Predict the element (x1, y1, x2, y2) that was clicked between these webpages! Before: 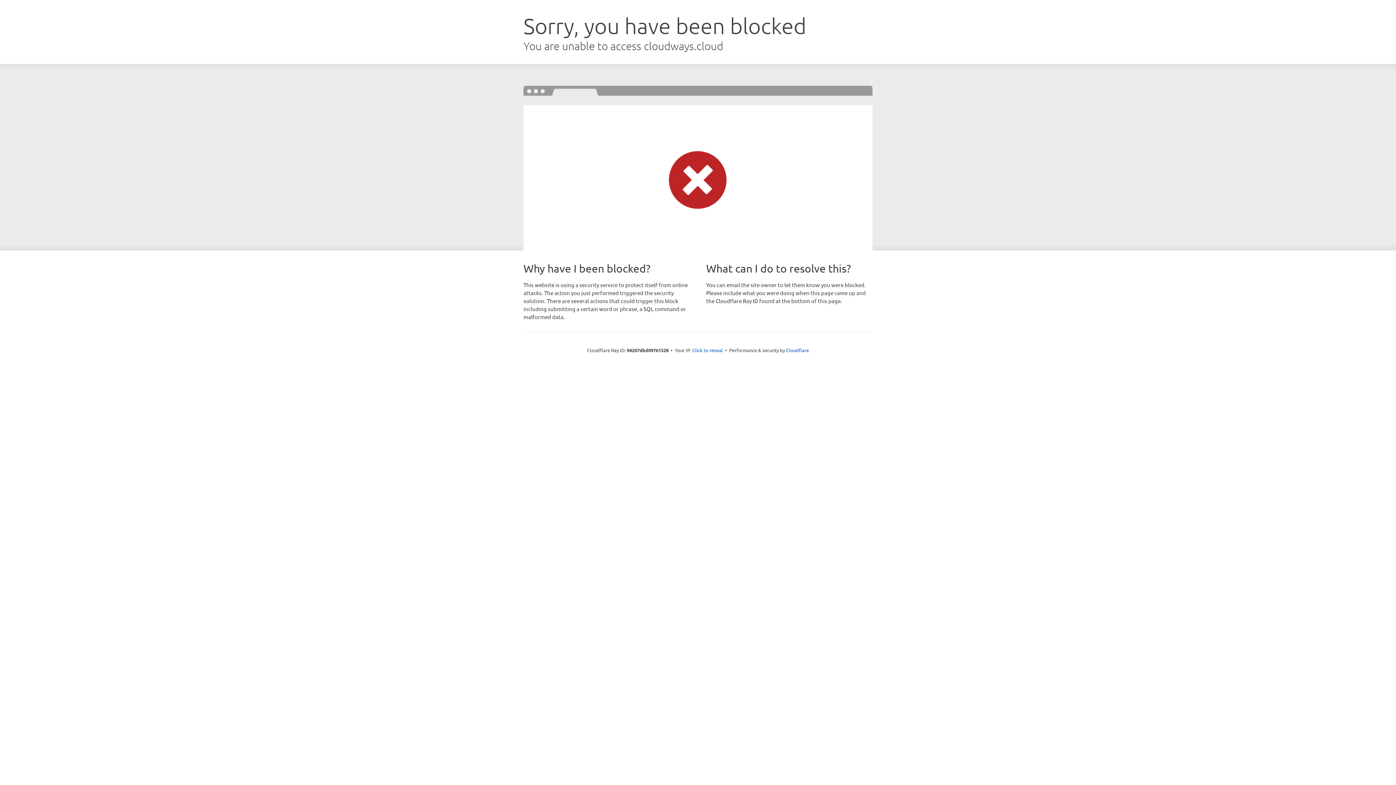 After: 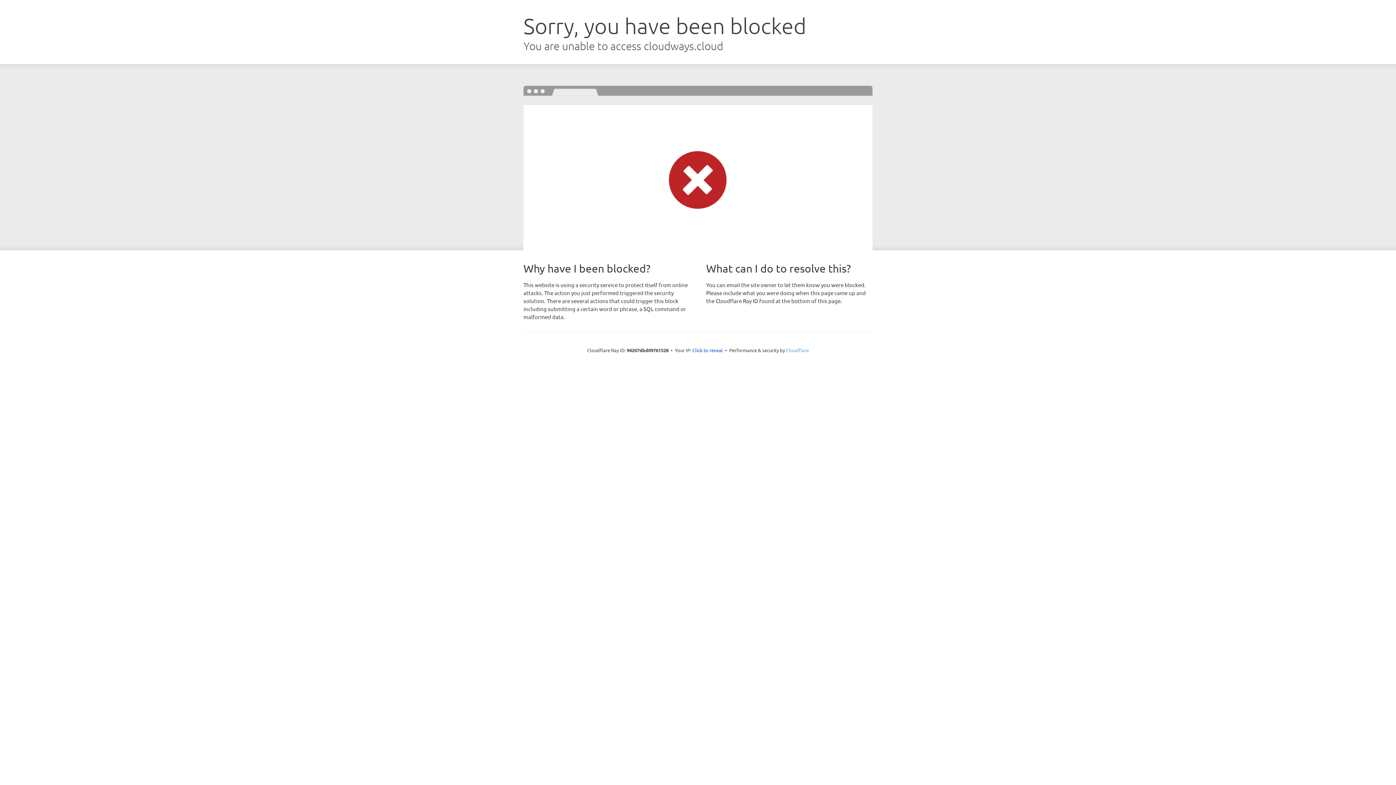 Action: label: Cloudflare bbox: (786, 347, 809, 353)